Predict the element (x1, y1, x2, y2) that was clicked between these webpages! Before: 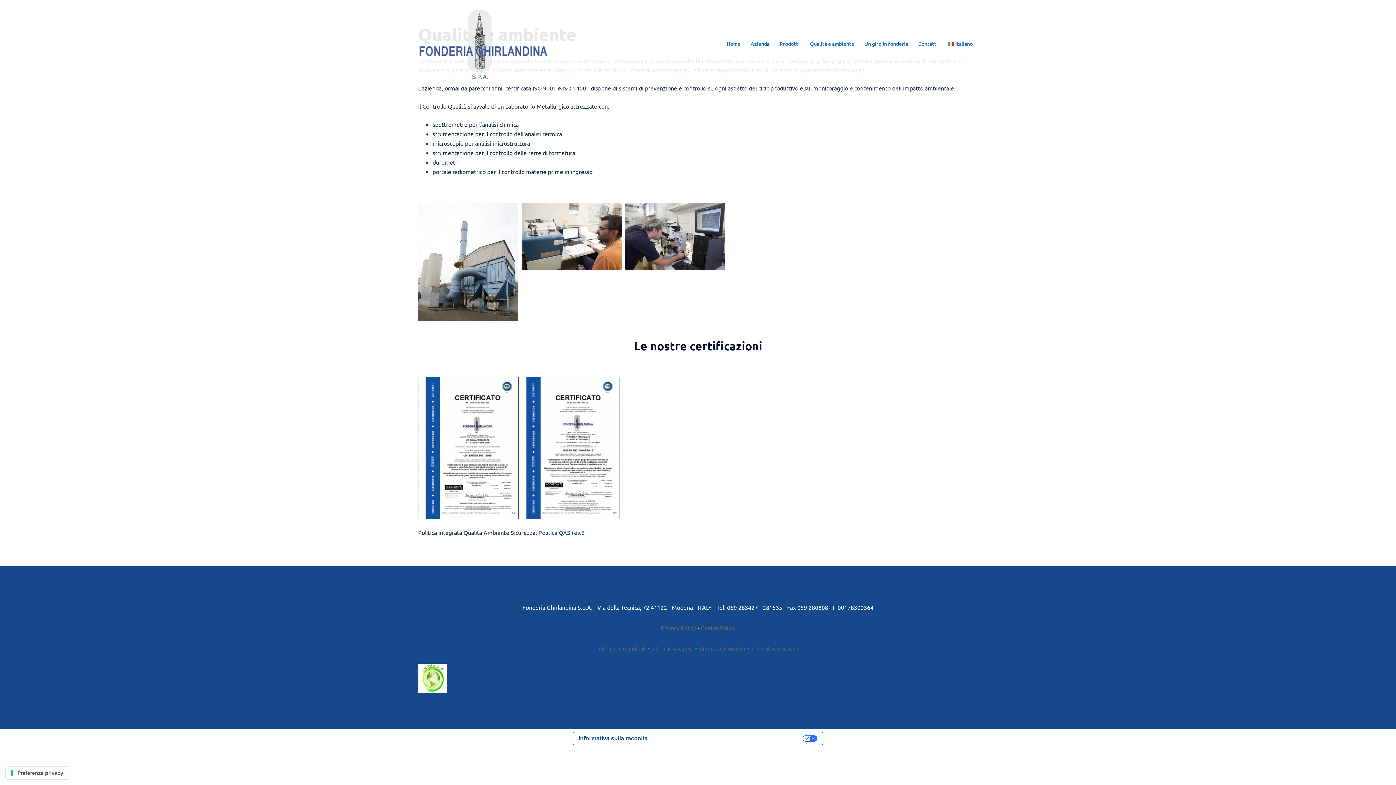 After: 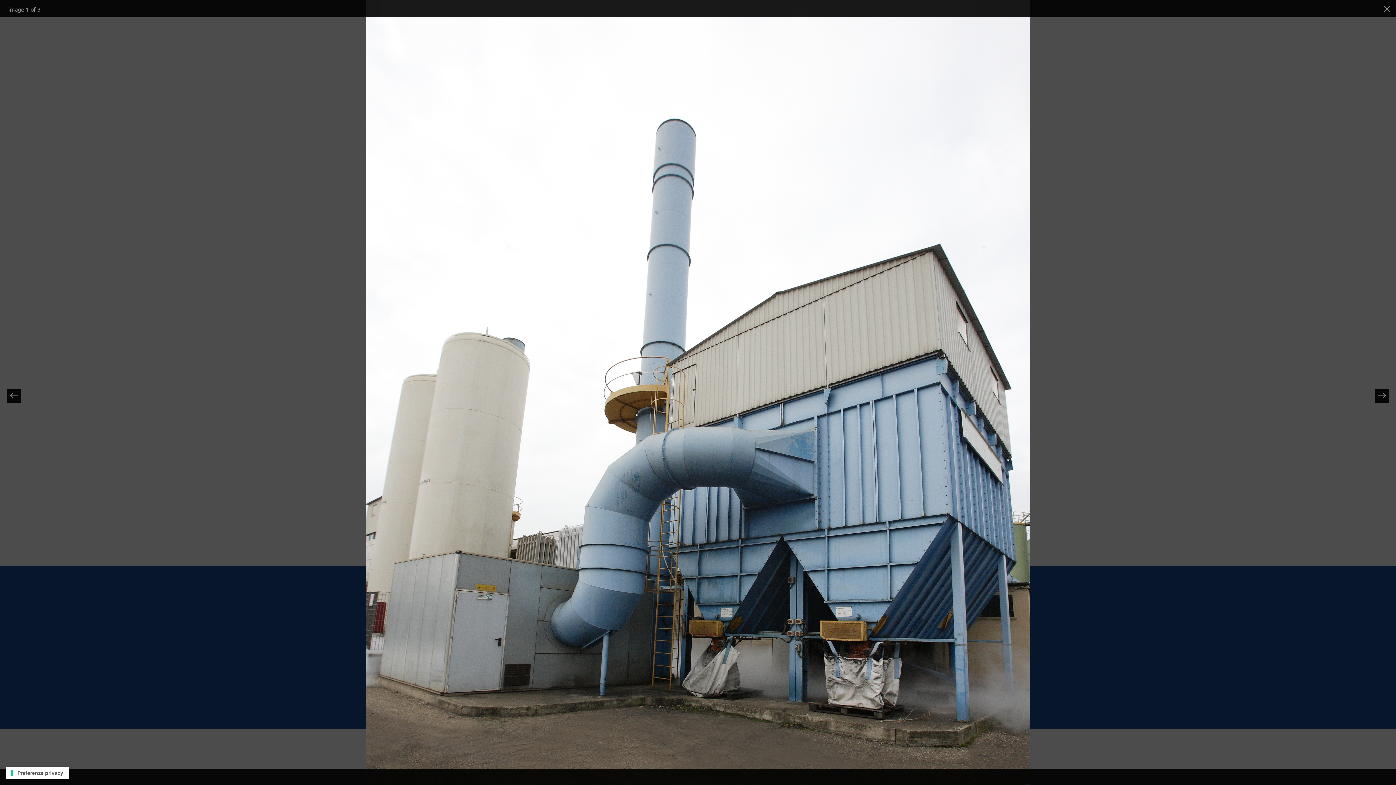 Action: bbox: (418, 203, 518, 321)